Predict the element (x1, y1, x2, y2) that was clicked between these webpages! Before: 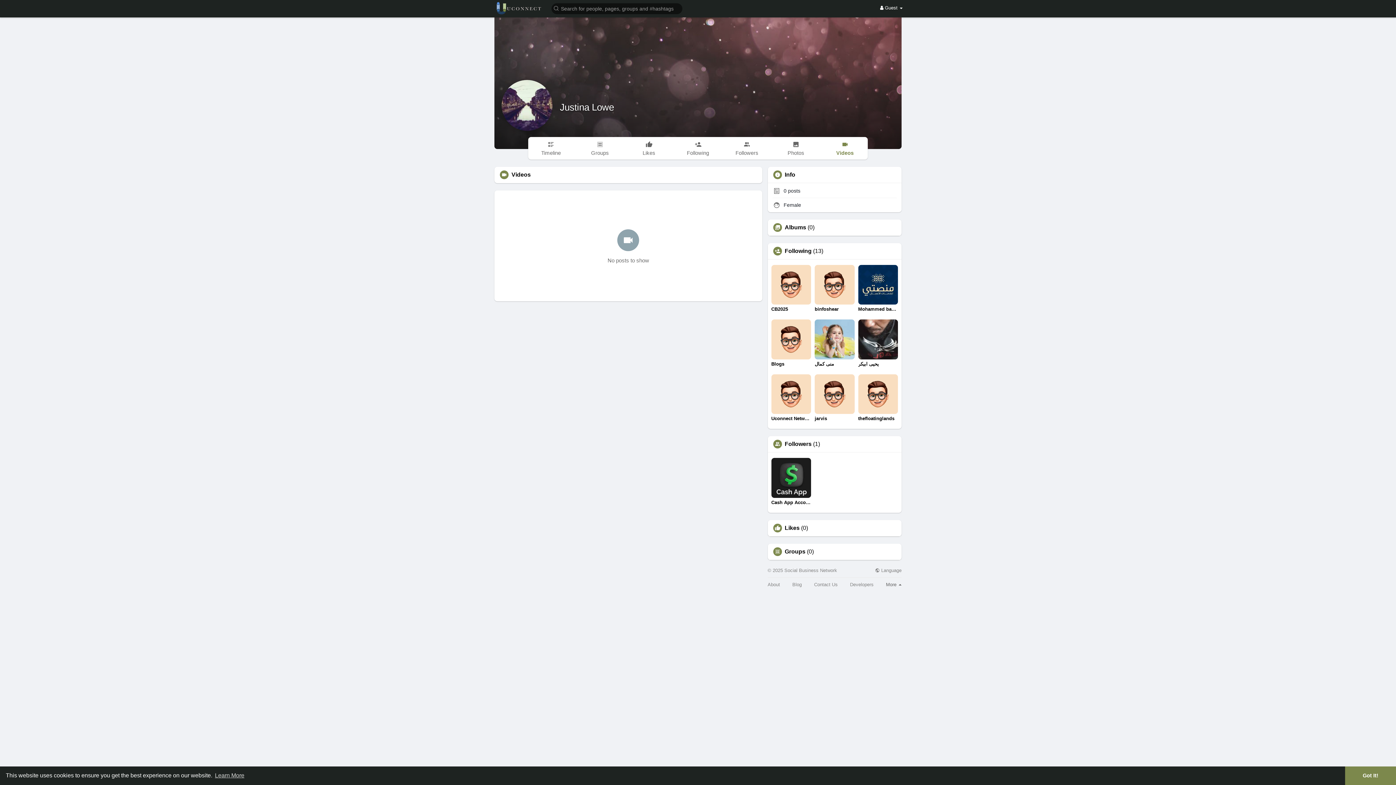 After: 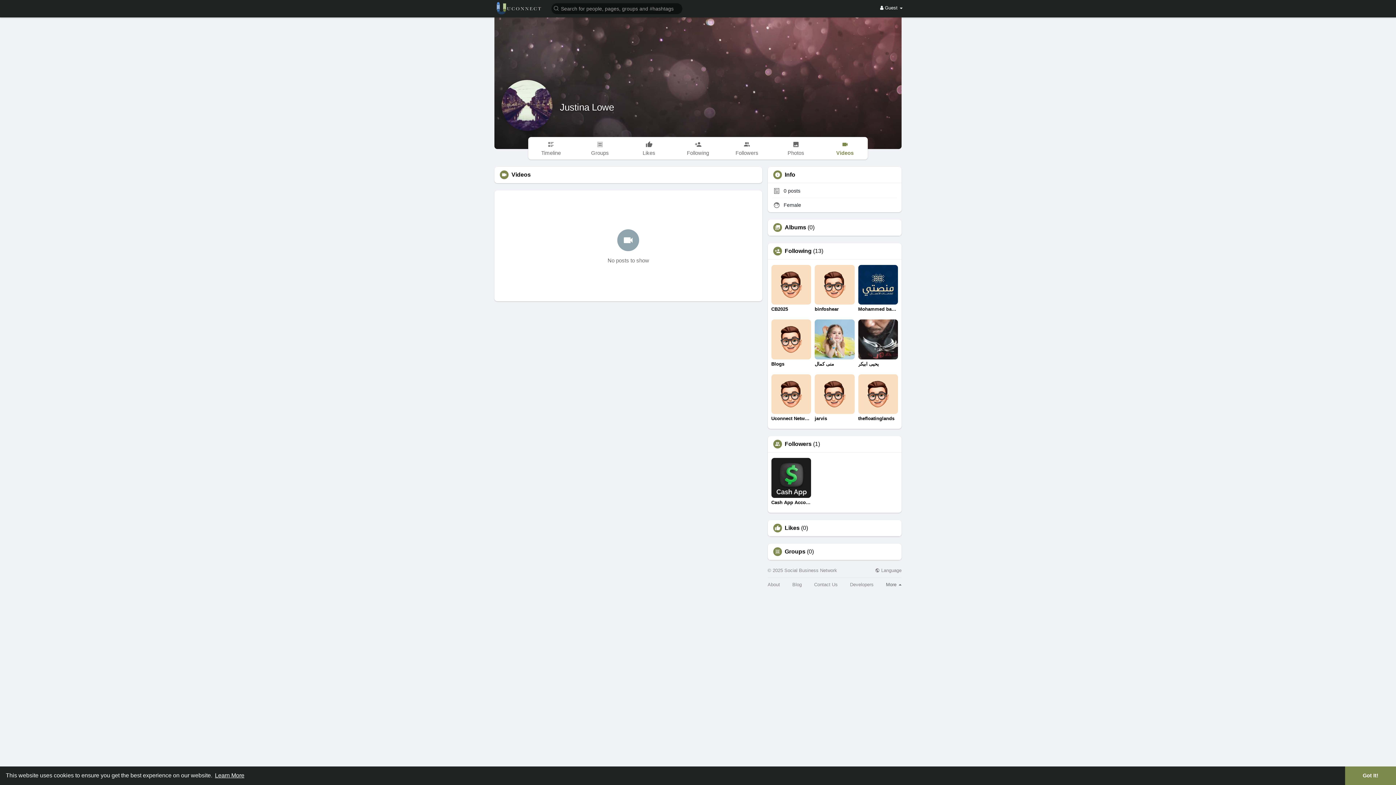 Action: bbox: (213, 770, 245, 781) label: learn more about cookies